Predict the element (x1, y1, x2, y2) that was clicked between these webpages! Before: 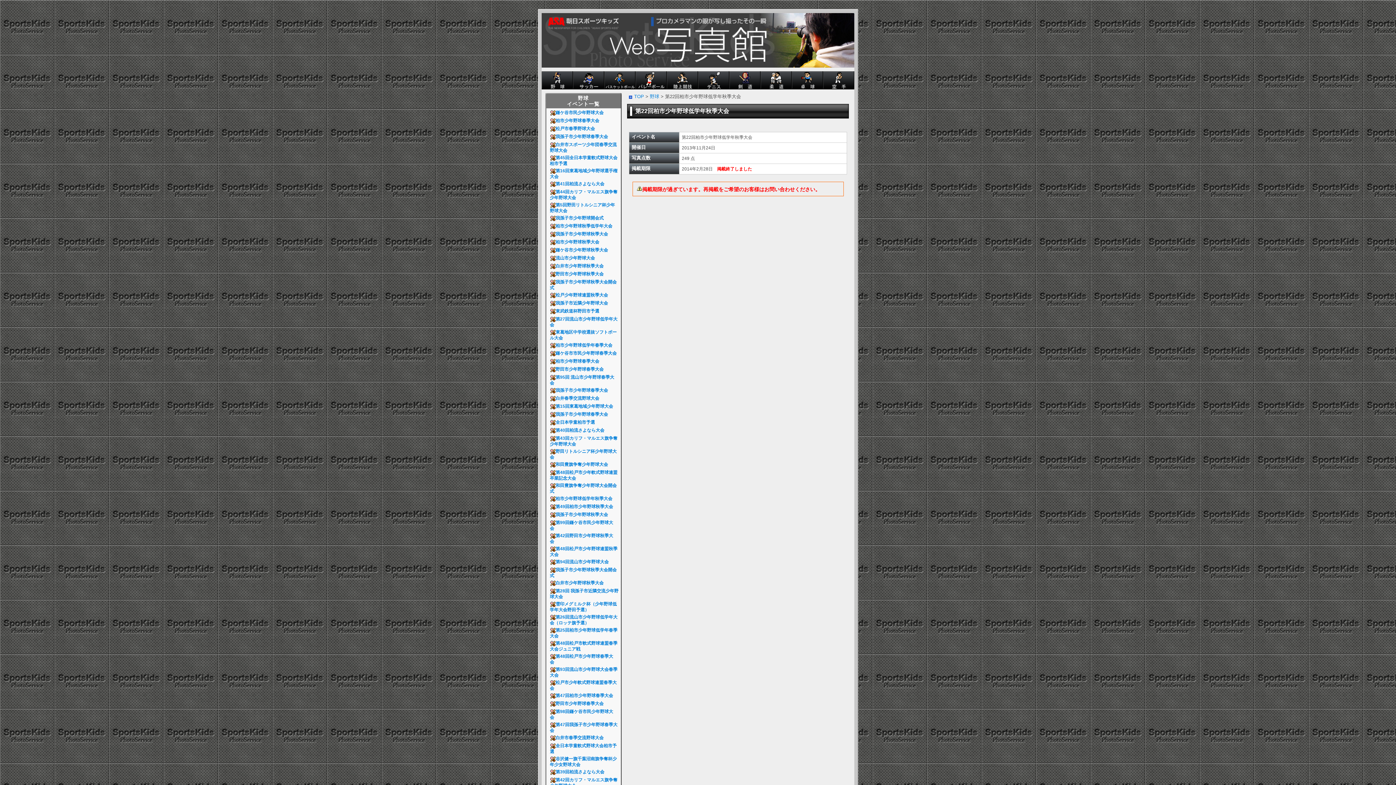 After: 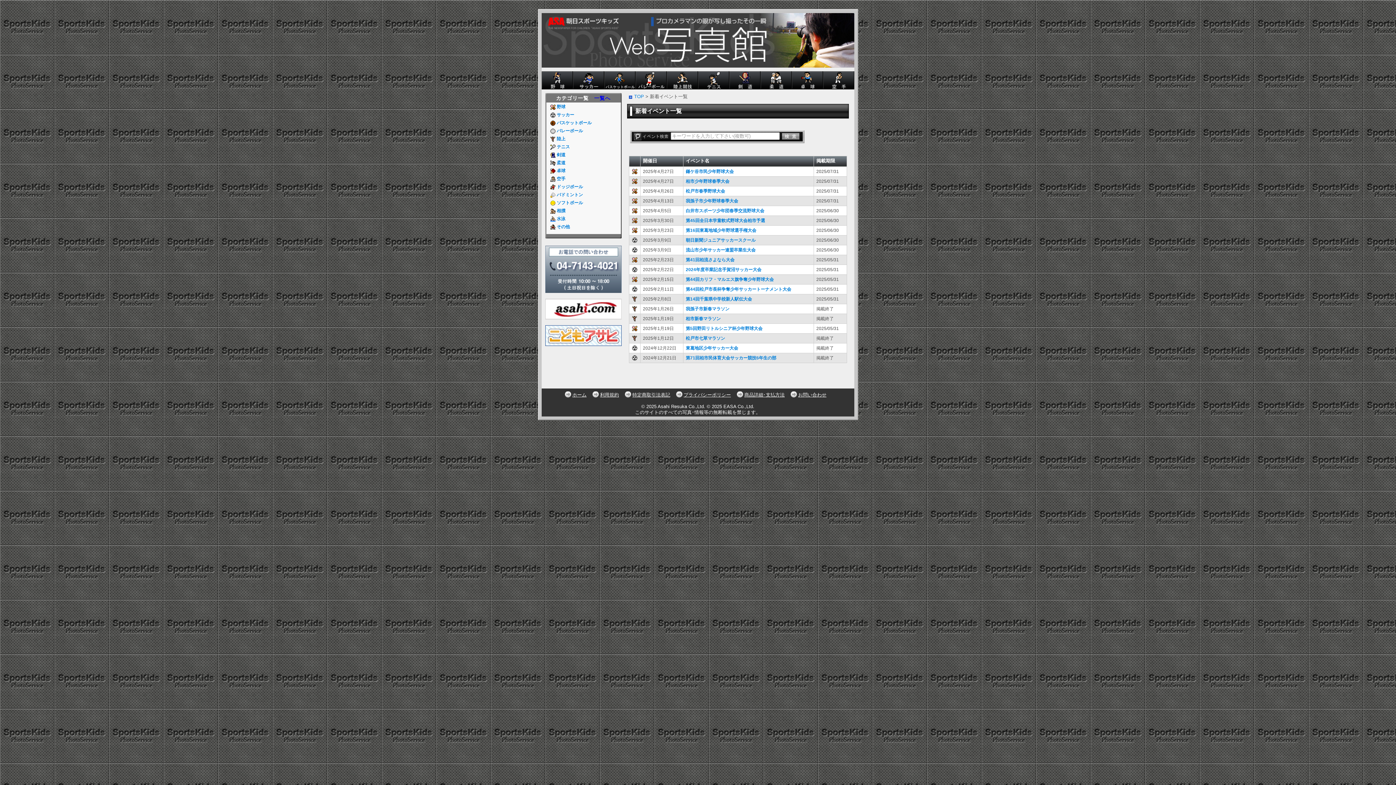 Action: bbox: (541, 63, 854, 68)